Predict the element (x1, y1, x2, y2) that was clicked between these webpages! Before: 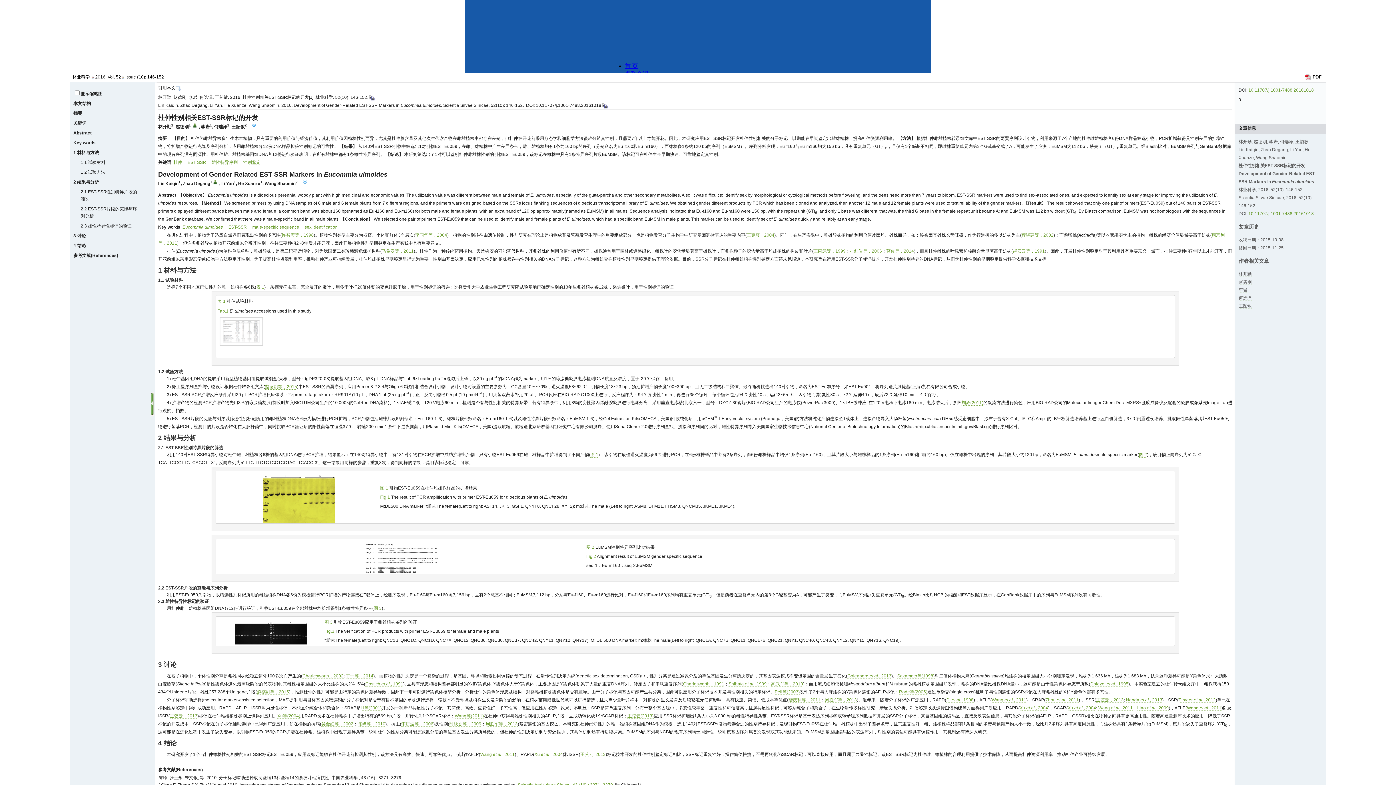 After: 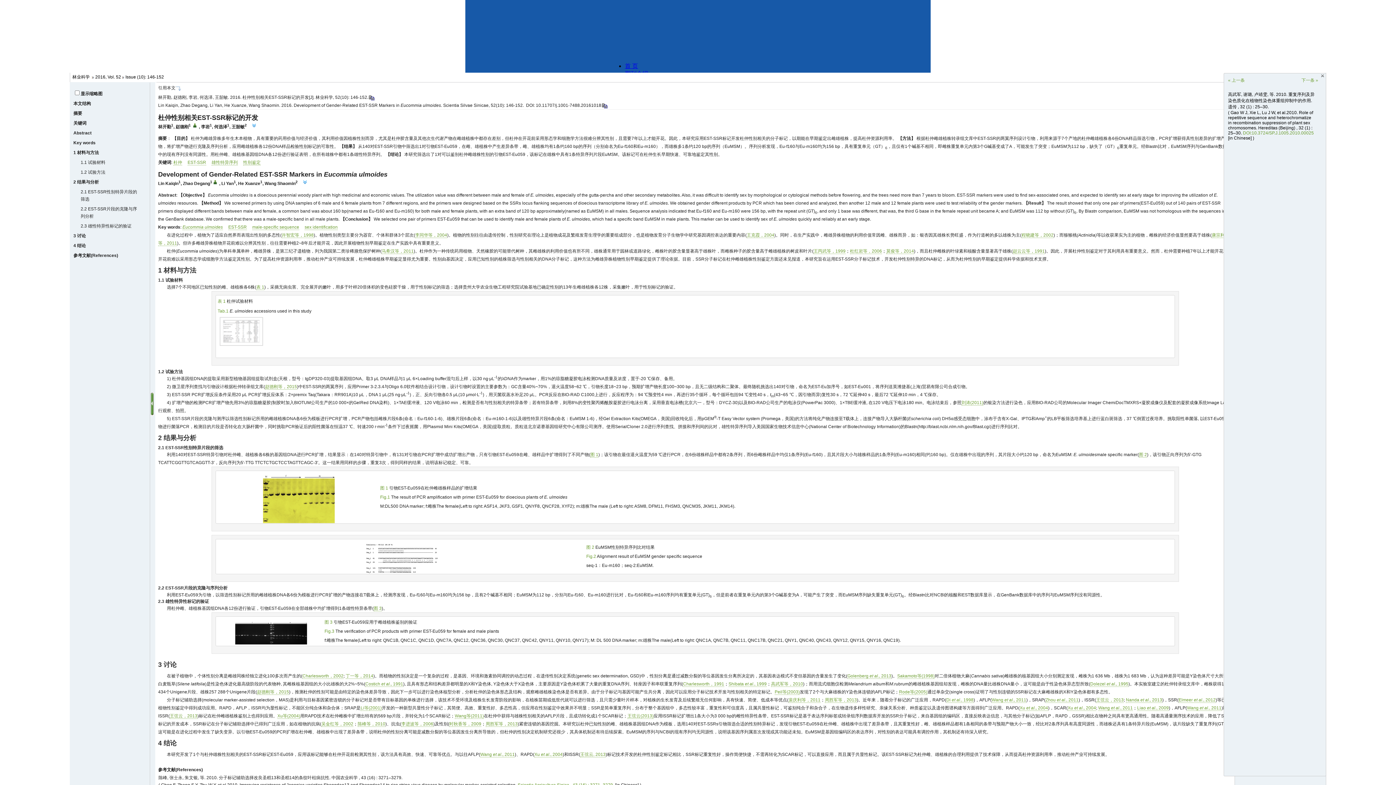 Action: label: 高武军等，2010 bbox: (771, 681, 803, 687)